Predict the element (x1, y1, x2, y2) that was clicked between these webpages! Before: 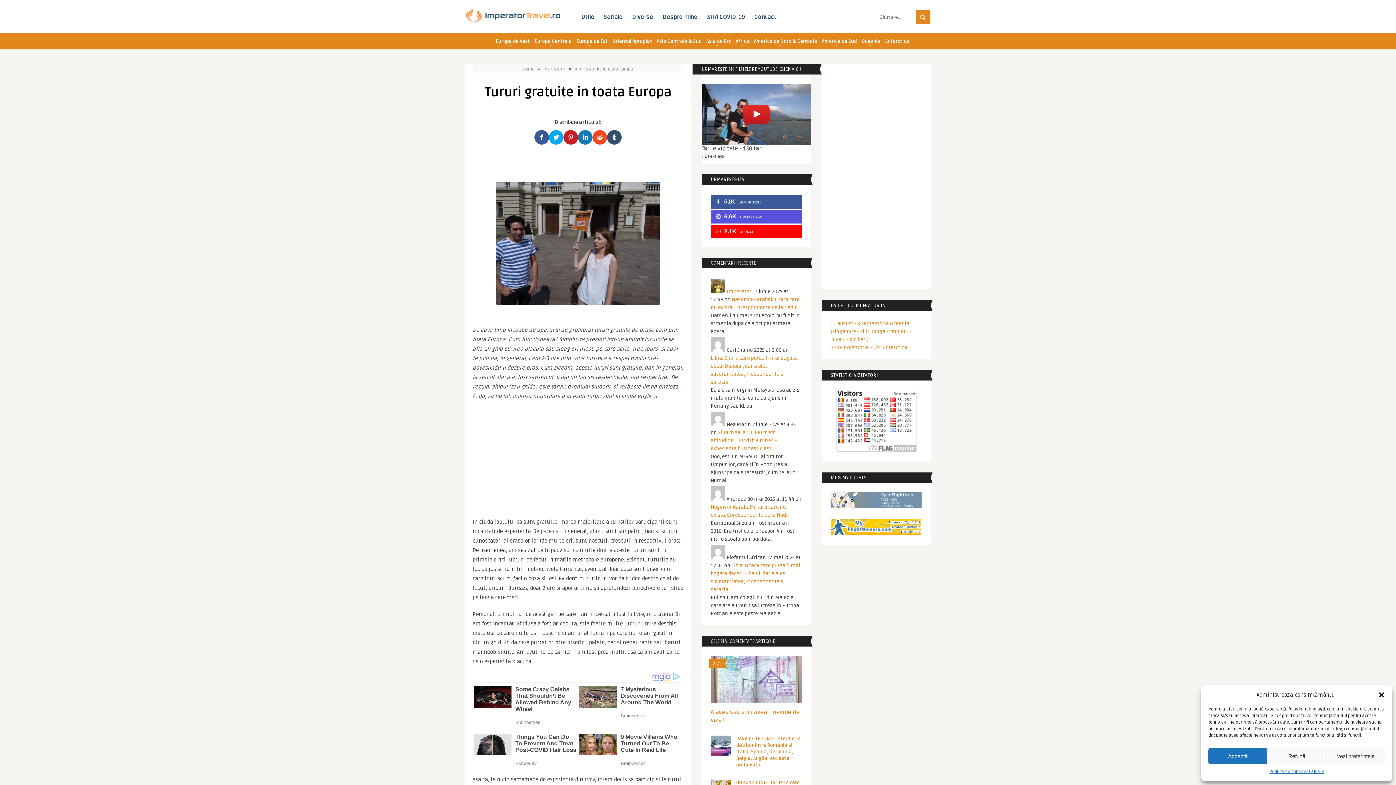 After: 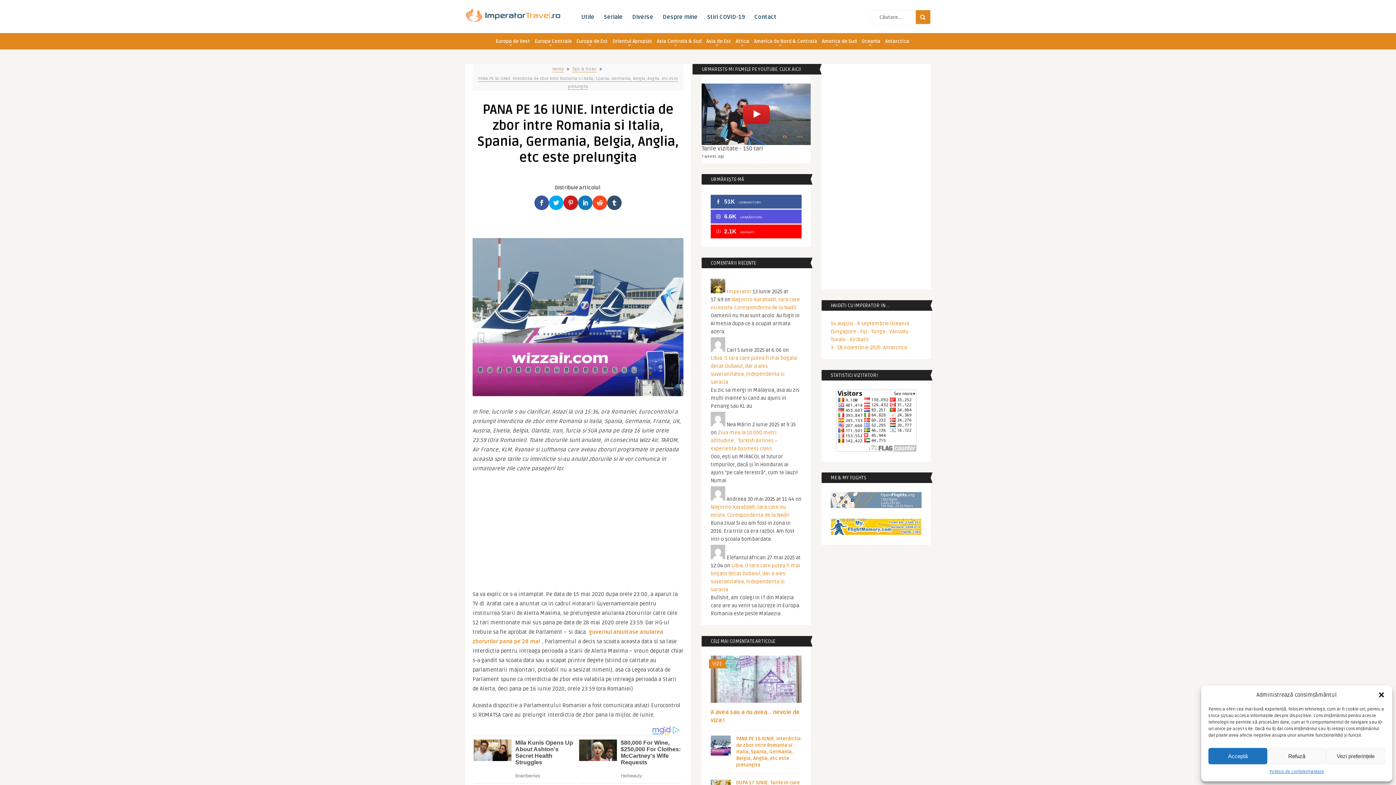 Action: bbox: (736, 736, 801, 768) label: PANA PE 16 IUNIE. Interdictia de zbor intre Romania si Italia, Spania, Germania, Belgia, Anglia, etc este prelungita